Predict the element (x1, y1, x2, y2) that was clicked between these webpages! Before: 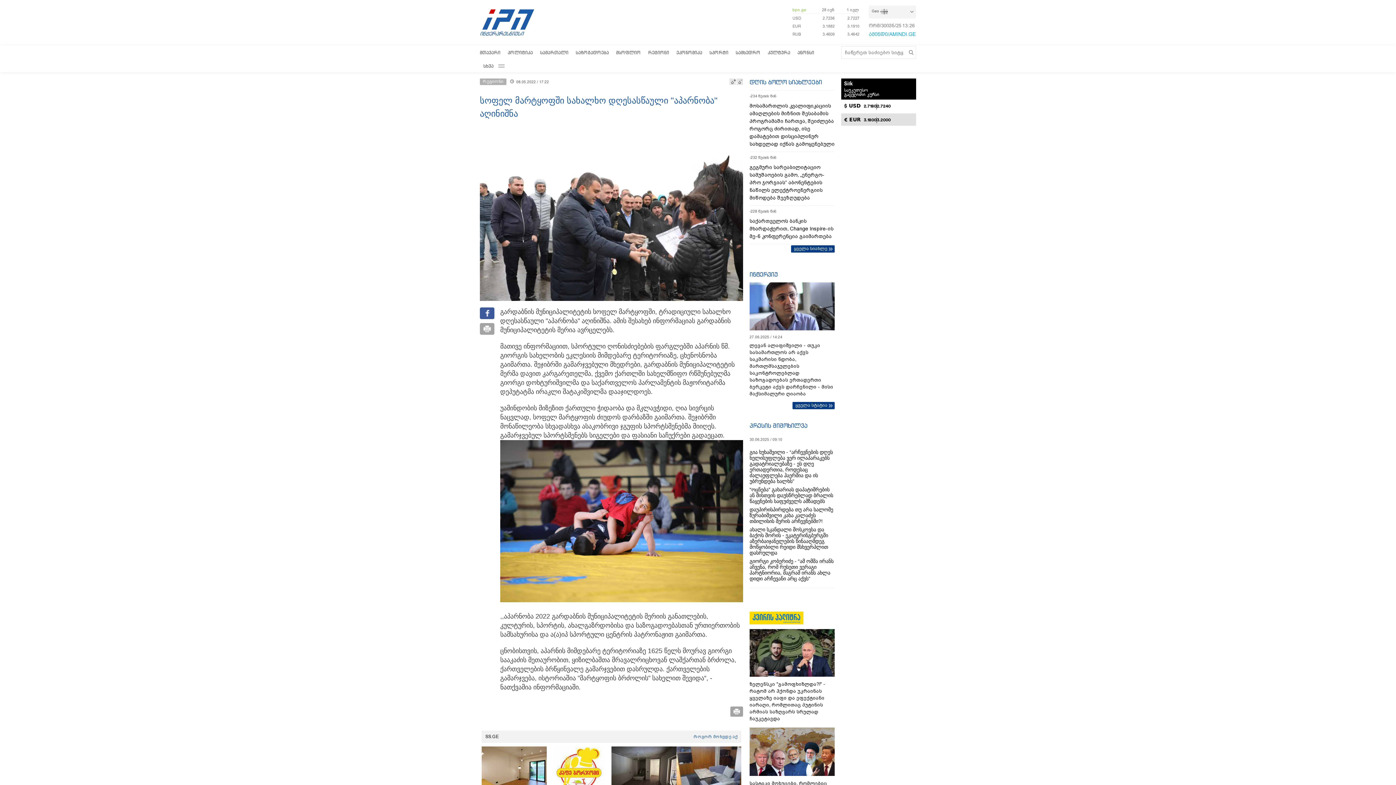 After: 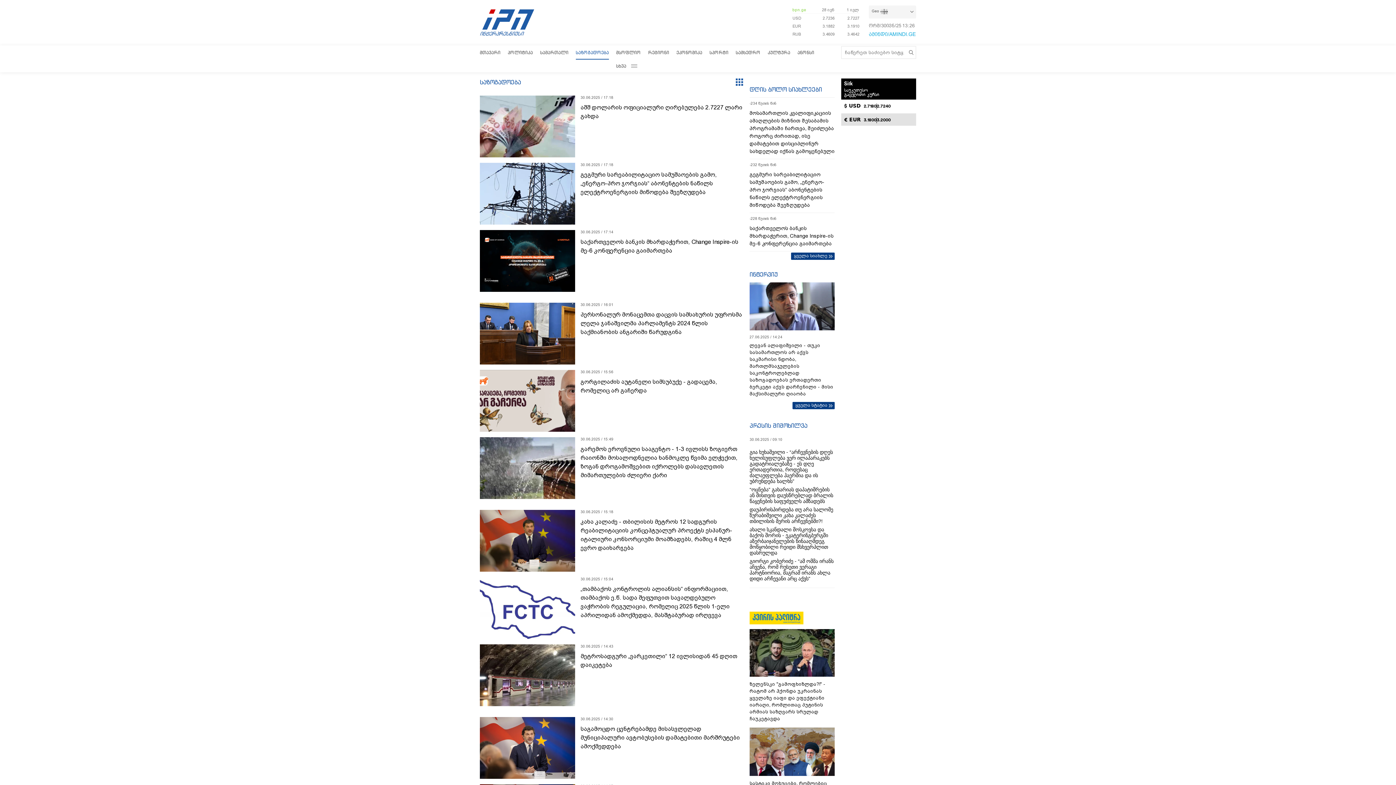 Action: label: საზოგადოება bbox: (576, 45, 609, 58)